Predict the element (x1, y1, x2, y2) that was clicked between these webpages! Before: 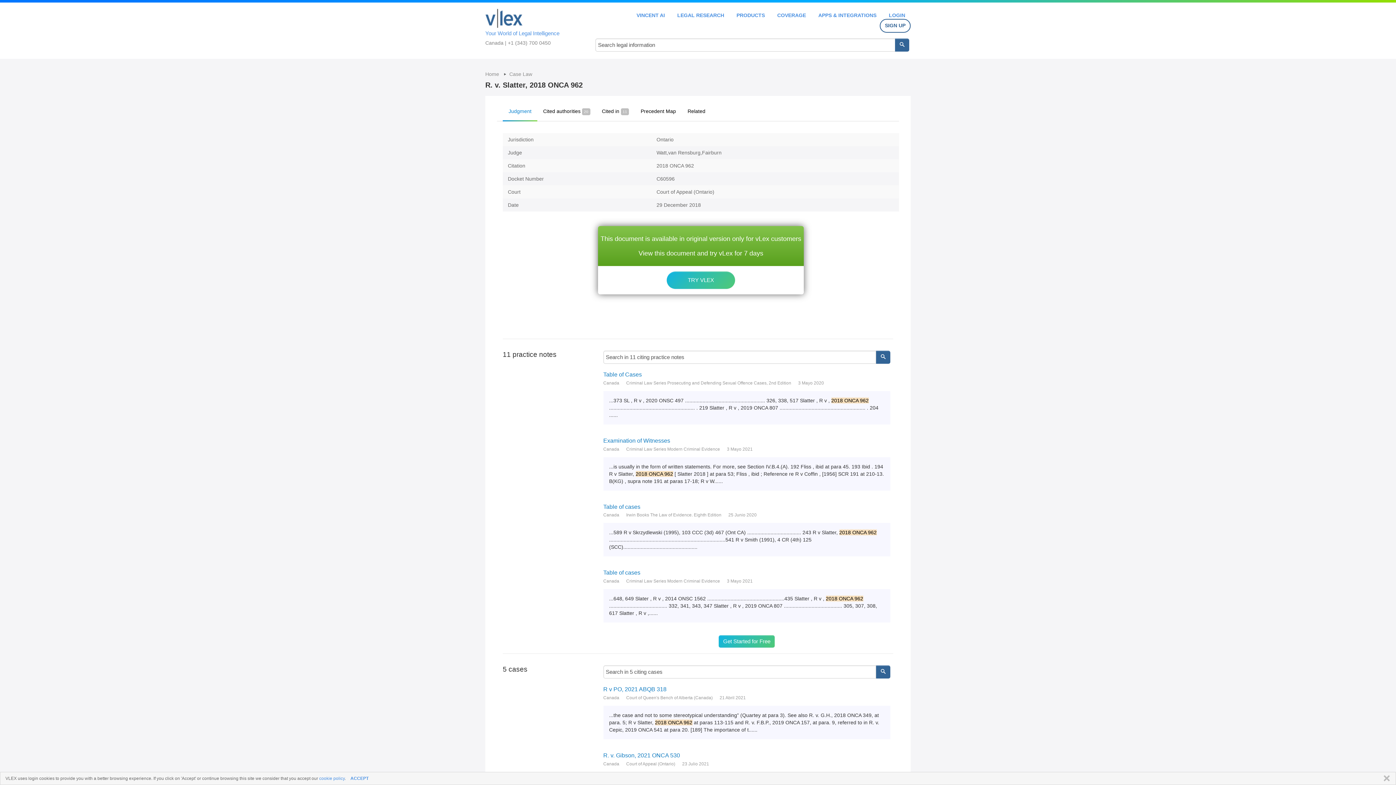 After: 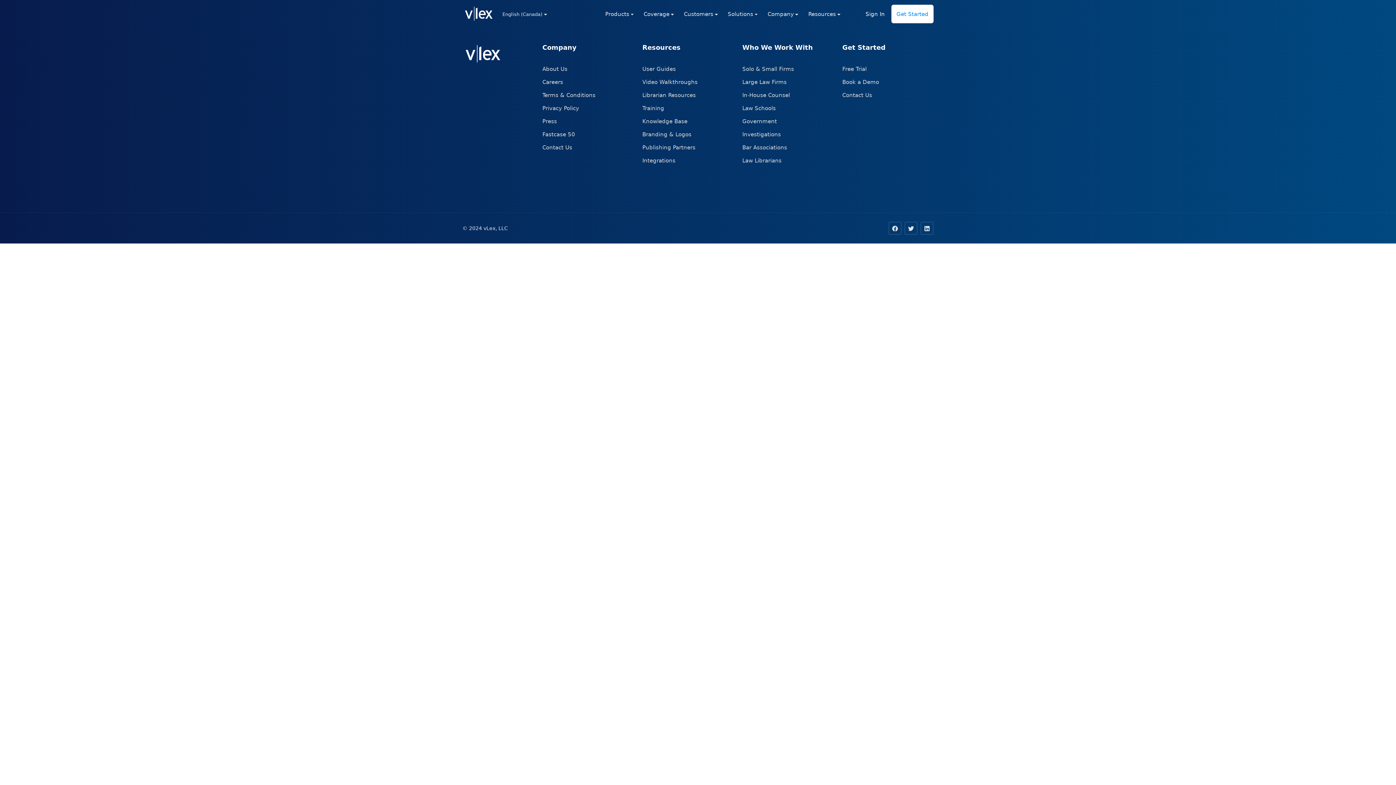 Action: bbox: (736, 12, 765, 18) label: PRODUCTS